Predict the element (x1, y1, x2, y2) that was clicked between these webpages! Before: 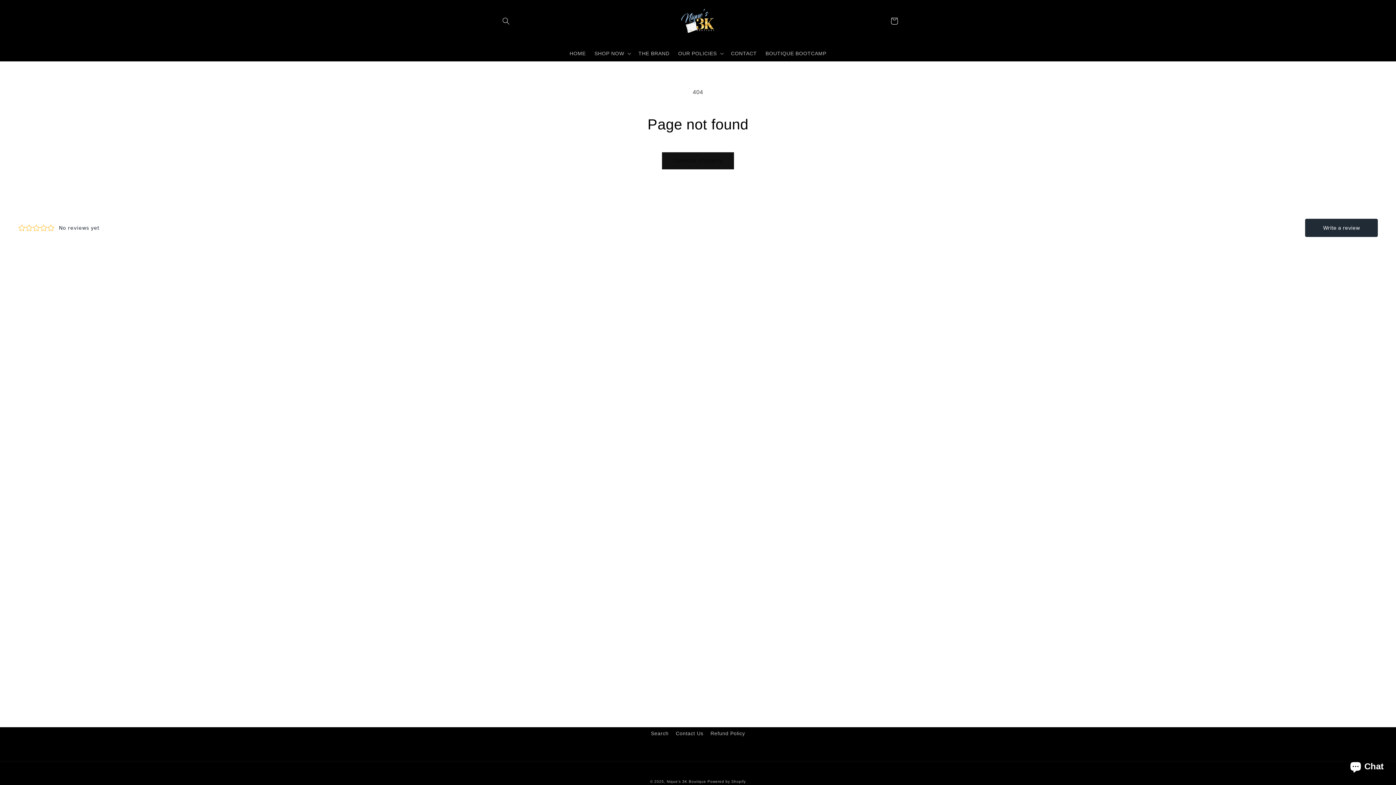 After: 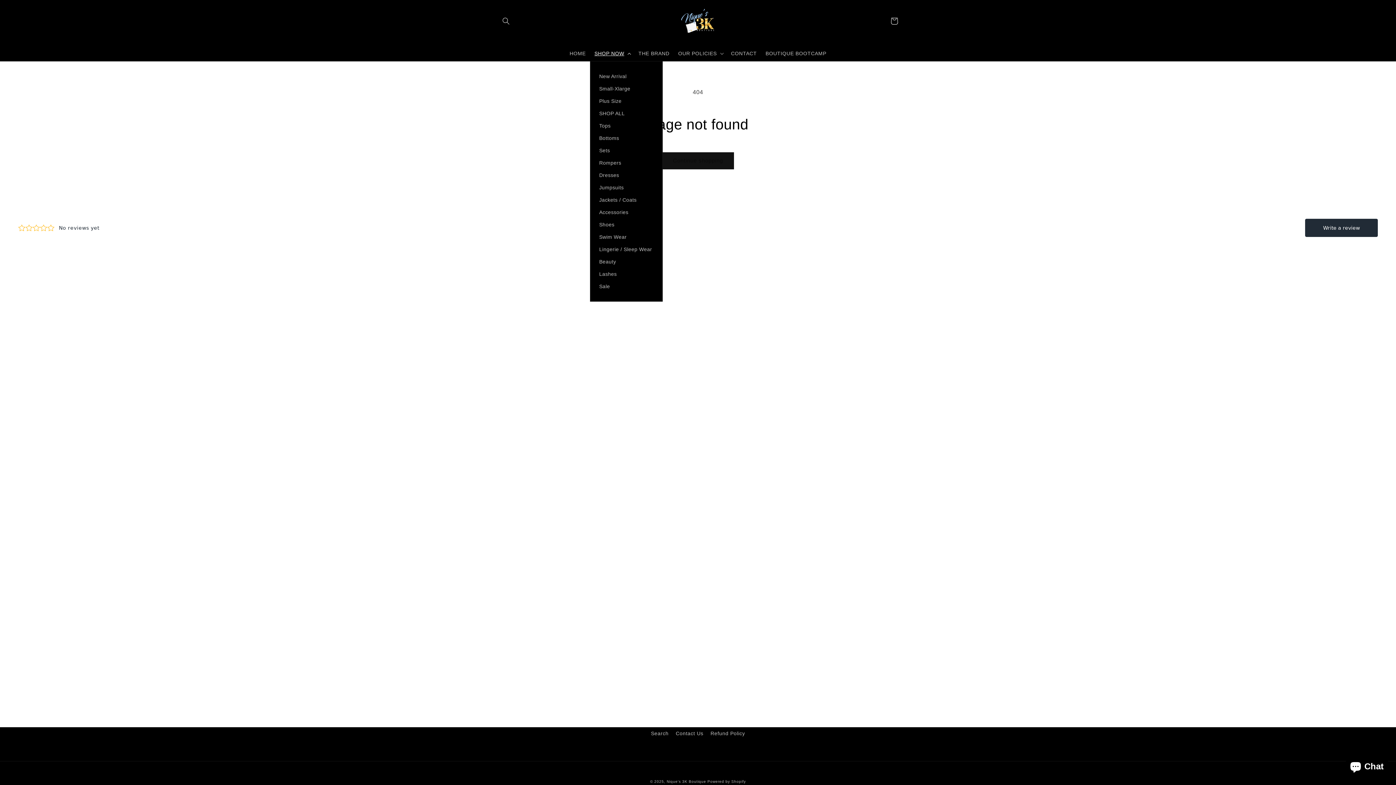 Action: bbox: (590, 45, 634, 60) label: SHOP NOW